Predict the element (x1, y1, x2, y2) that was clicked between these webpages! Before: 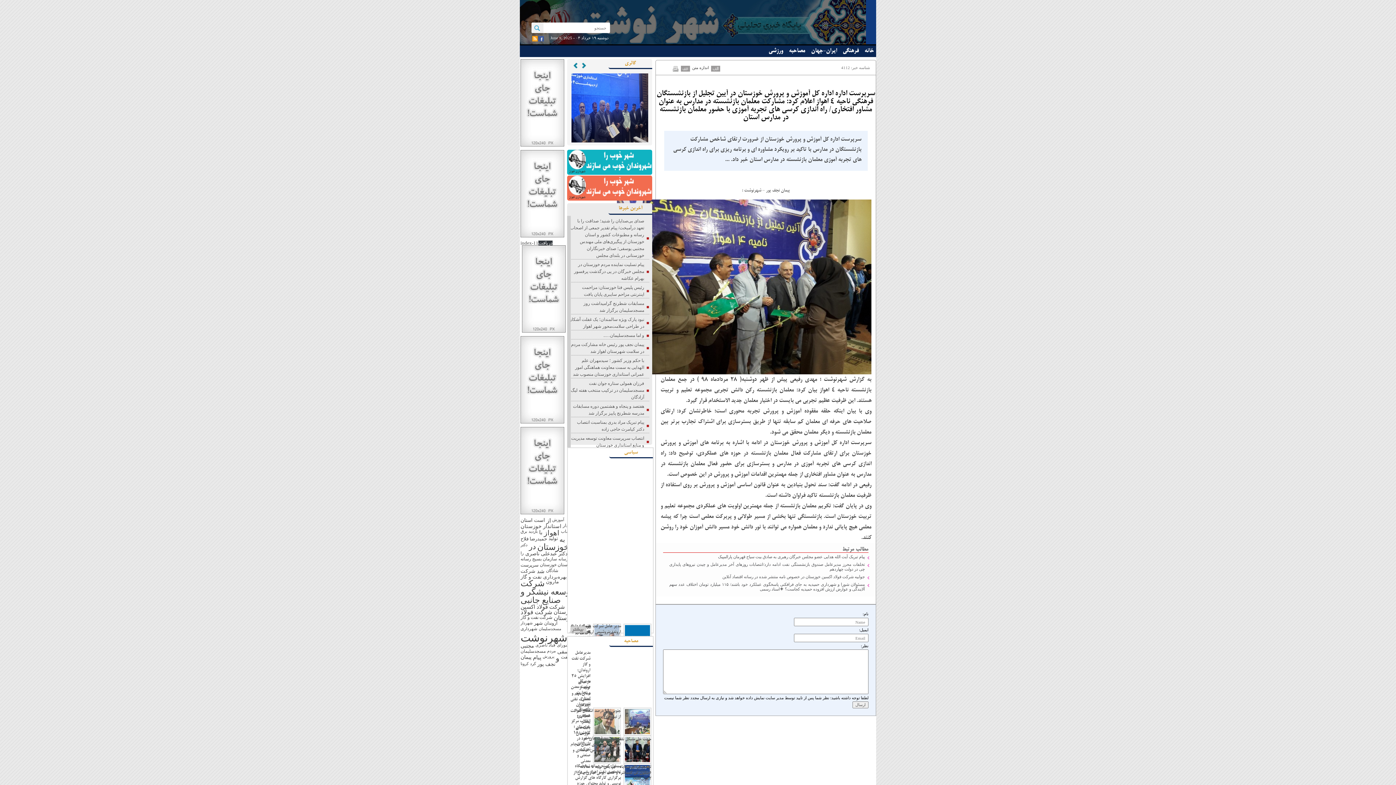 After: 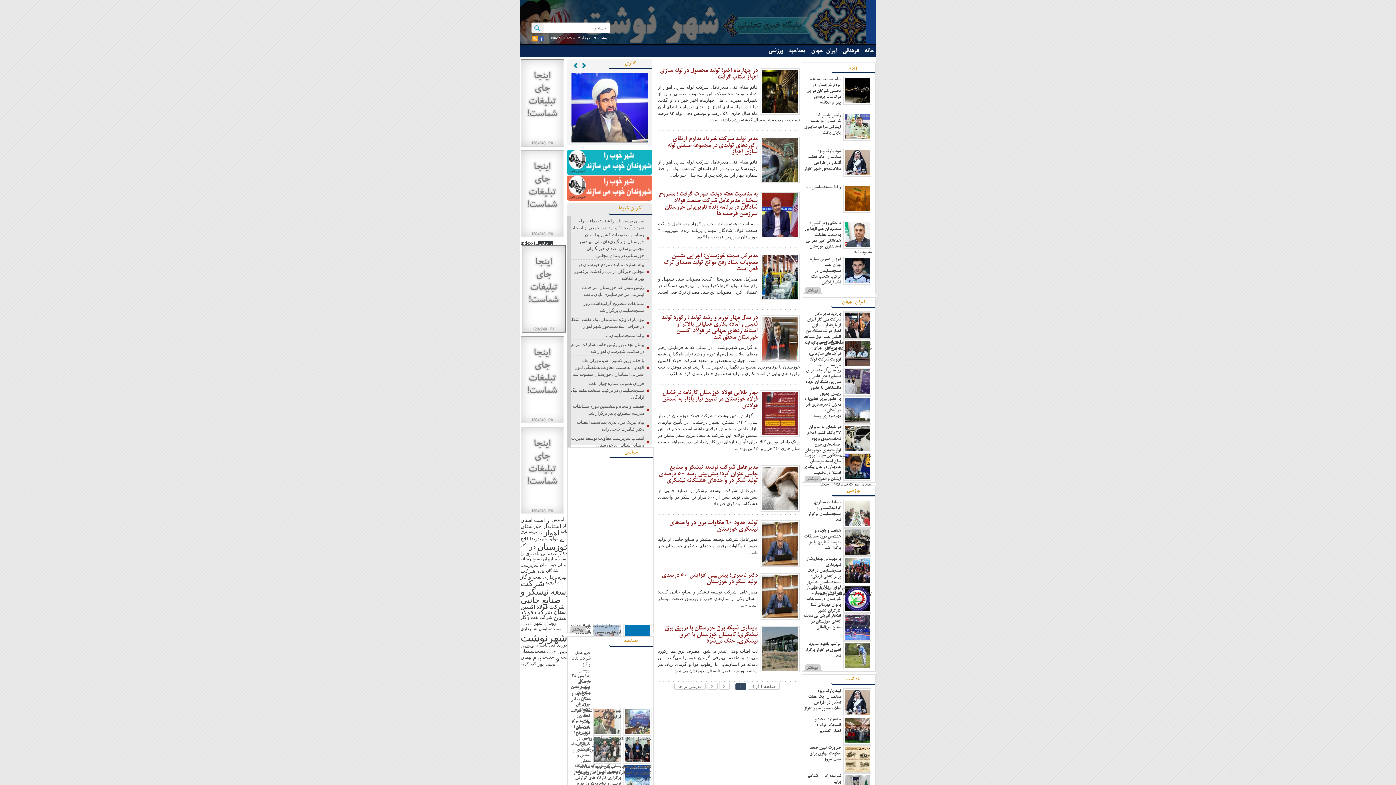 Action: bbox: (548, 536, 558, 541) label: تولید (30 مورد)